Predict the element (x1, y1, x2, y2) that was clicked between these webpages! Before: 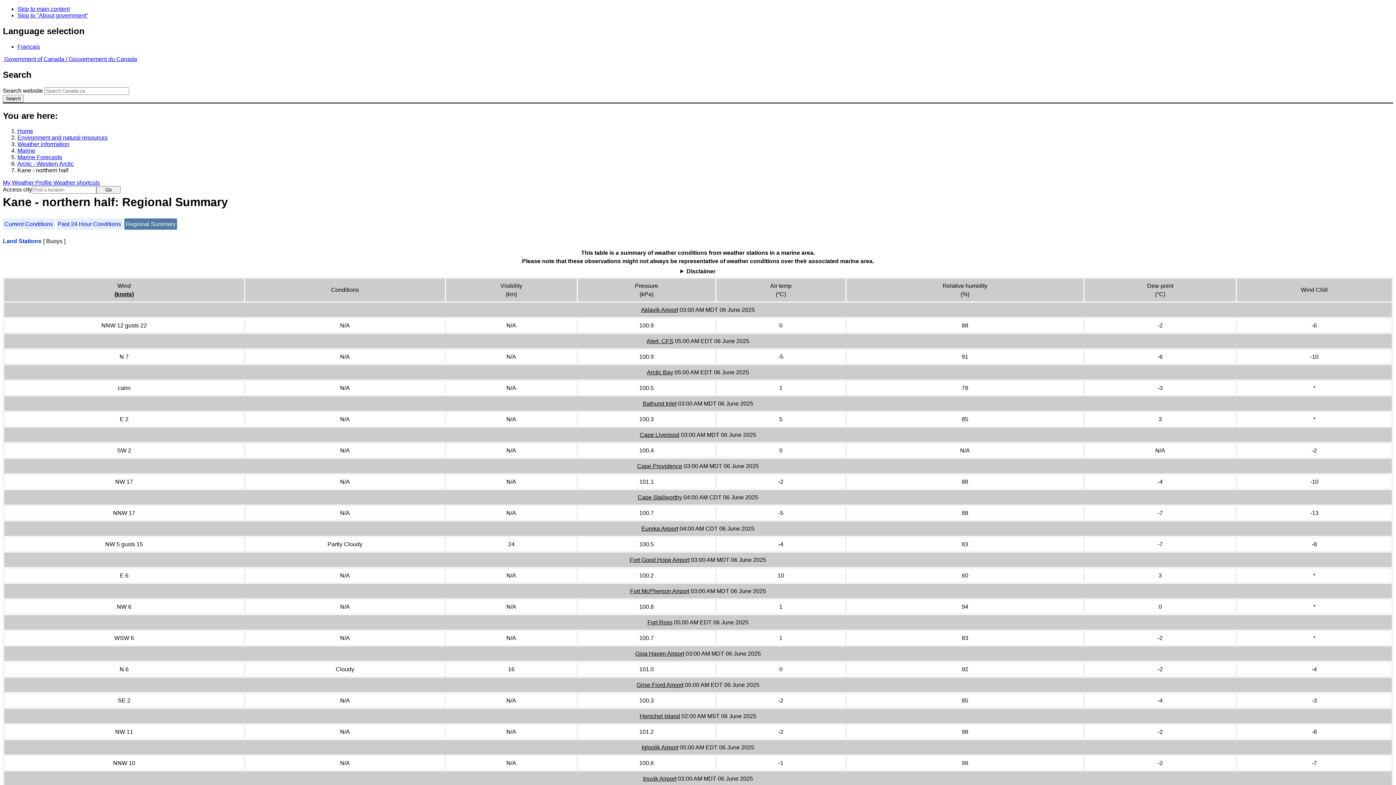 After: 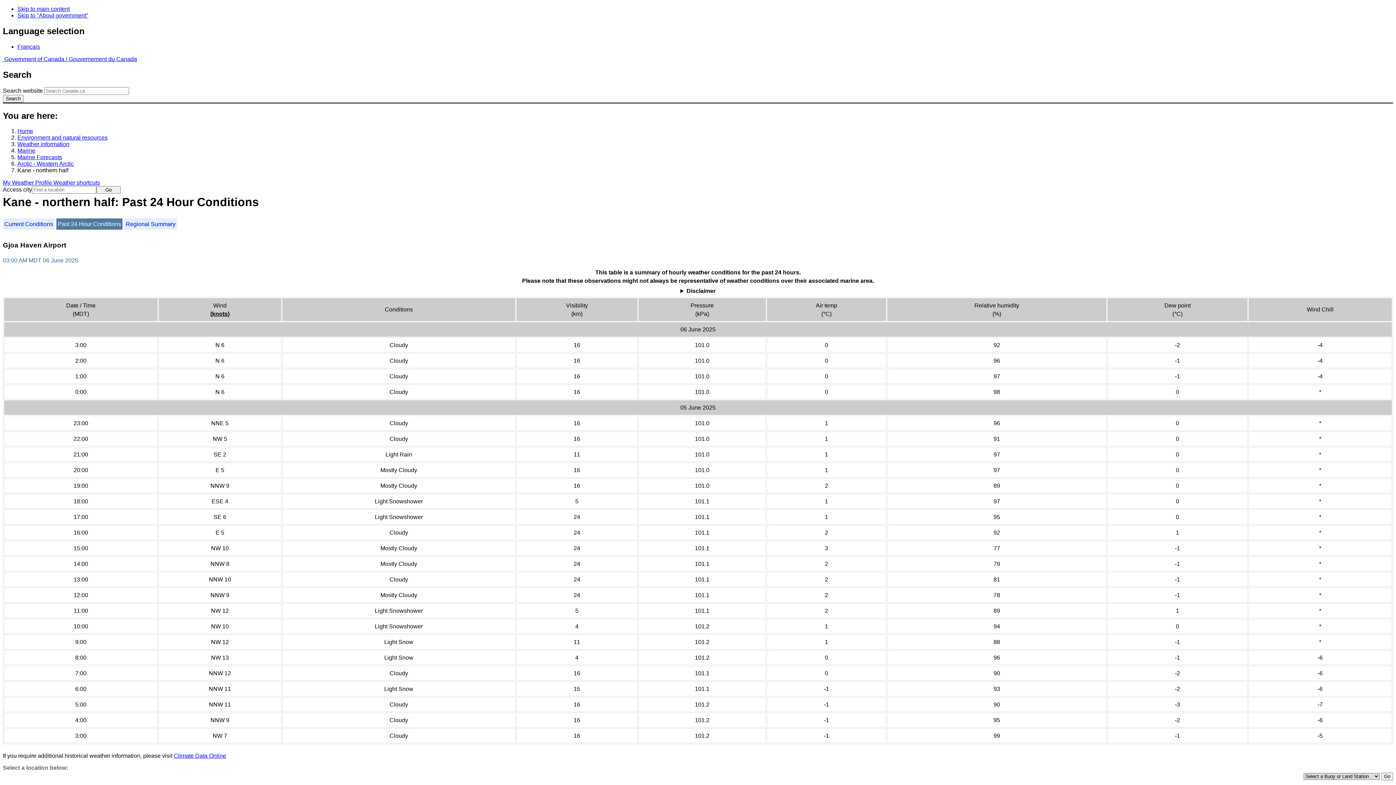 Action: label: Gjoa Haven Airport bbox: (635, 650, 684, 657)